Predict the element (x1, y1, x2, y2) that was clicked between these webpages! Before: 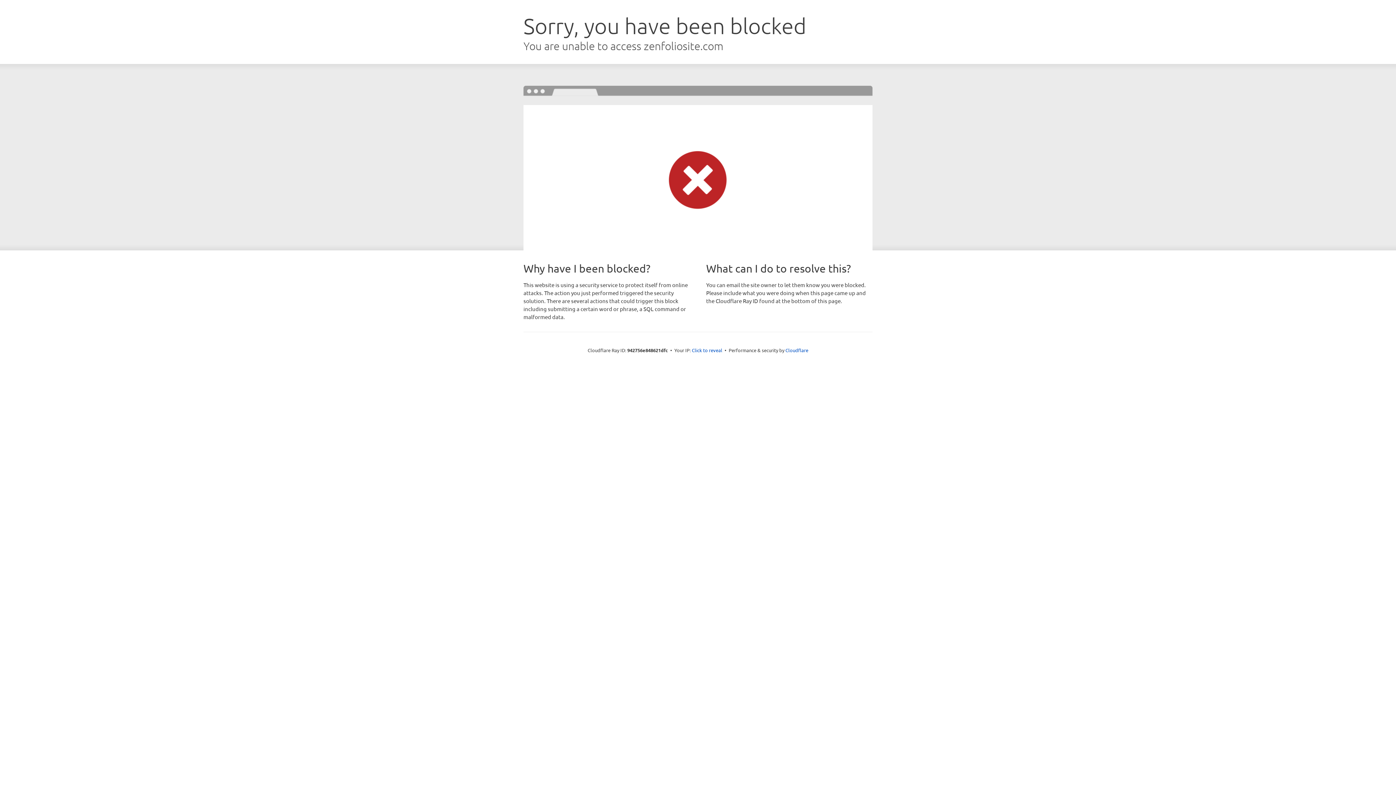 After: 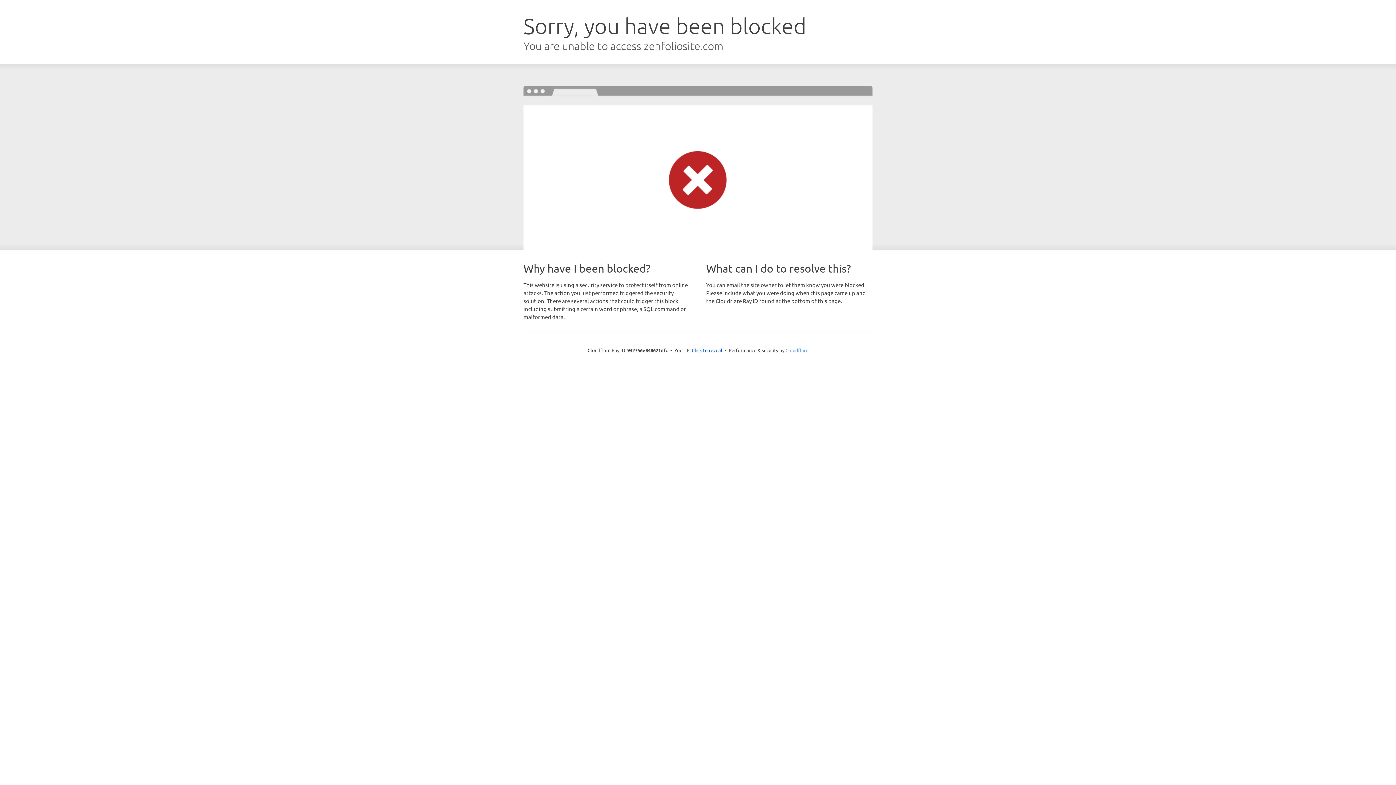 Action: bbox: (785, 347, 808, 353) label: Cloudflare